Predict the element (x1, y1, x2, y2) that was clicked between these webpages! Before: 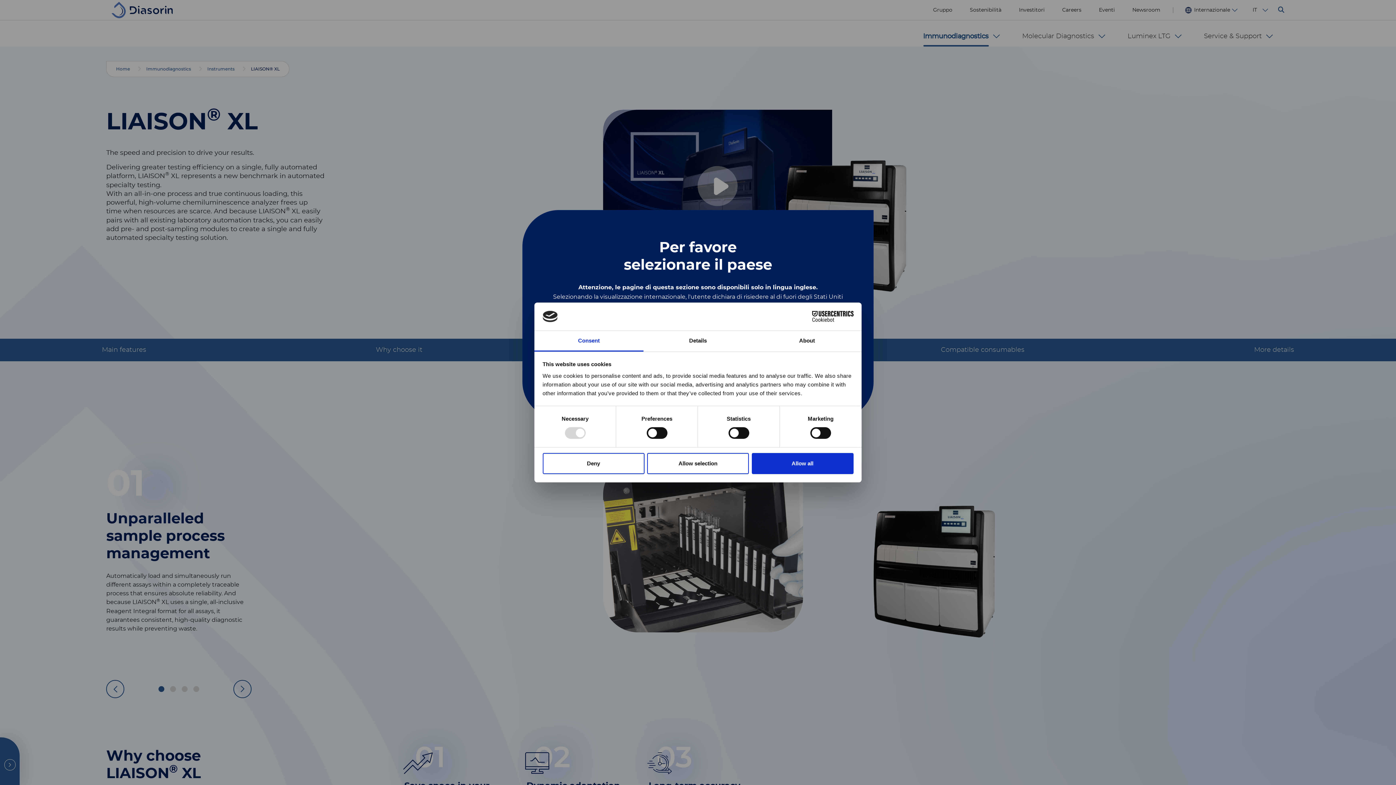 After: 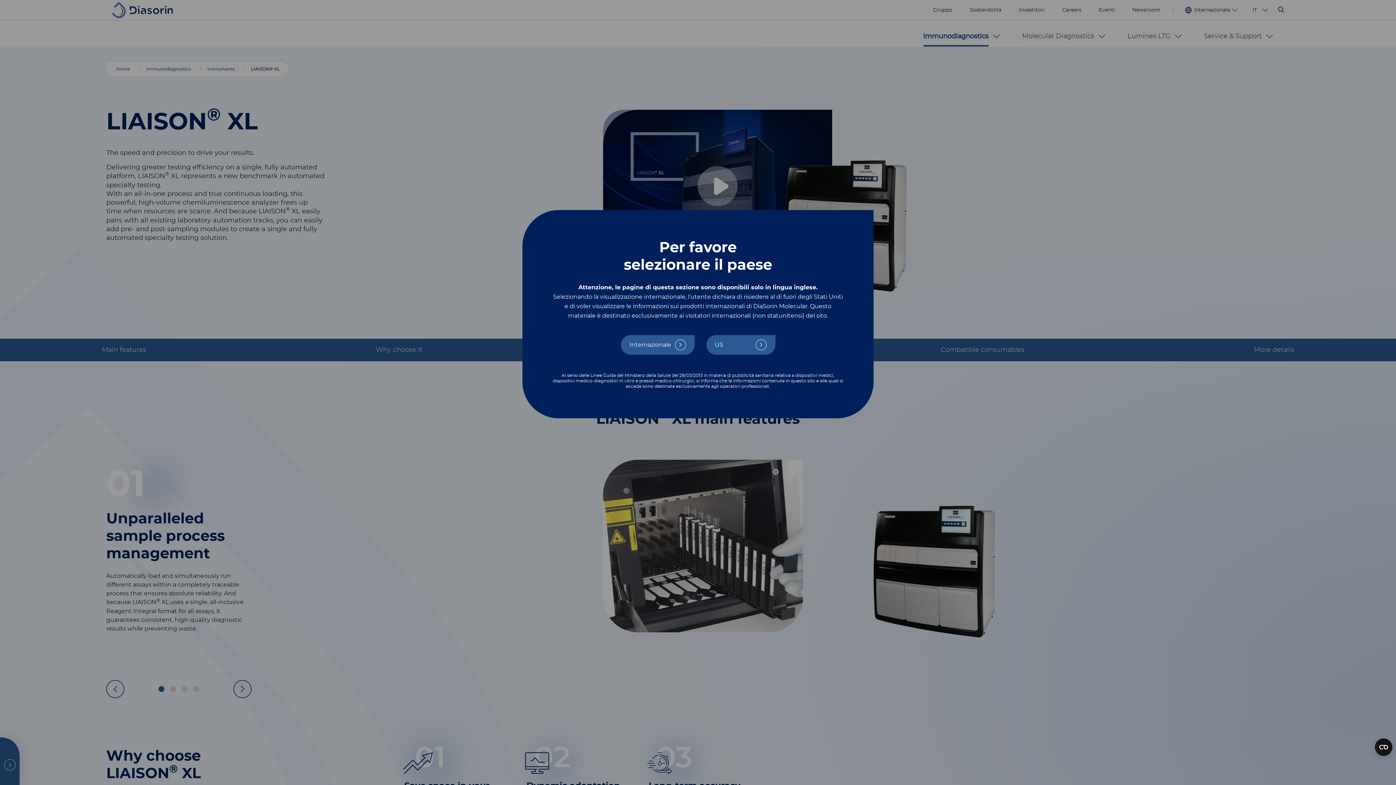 Action: bbox: (647, 453, 749, 474) label: Allow selection